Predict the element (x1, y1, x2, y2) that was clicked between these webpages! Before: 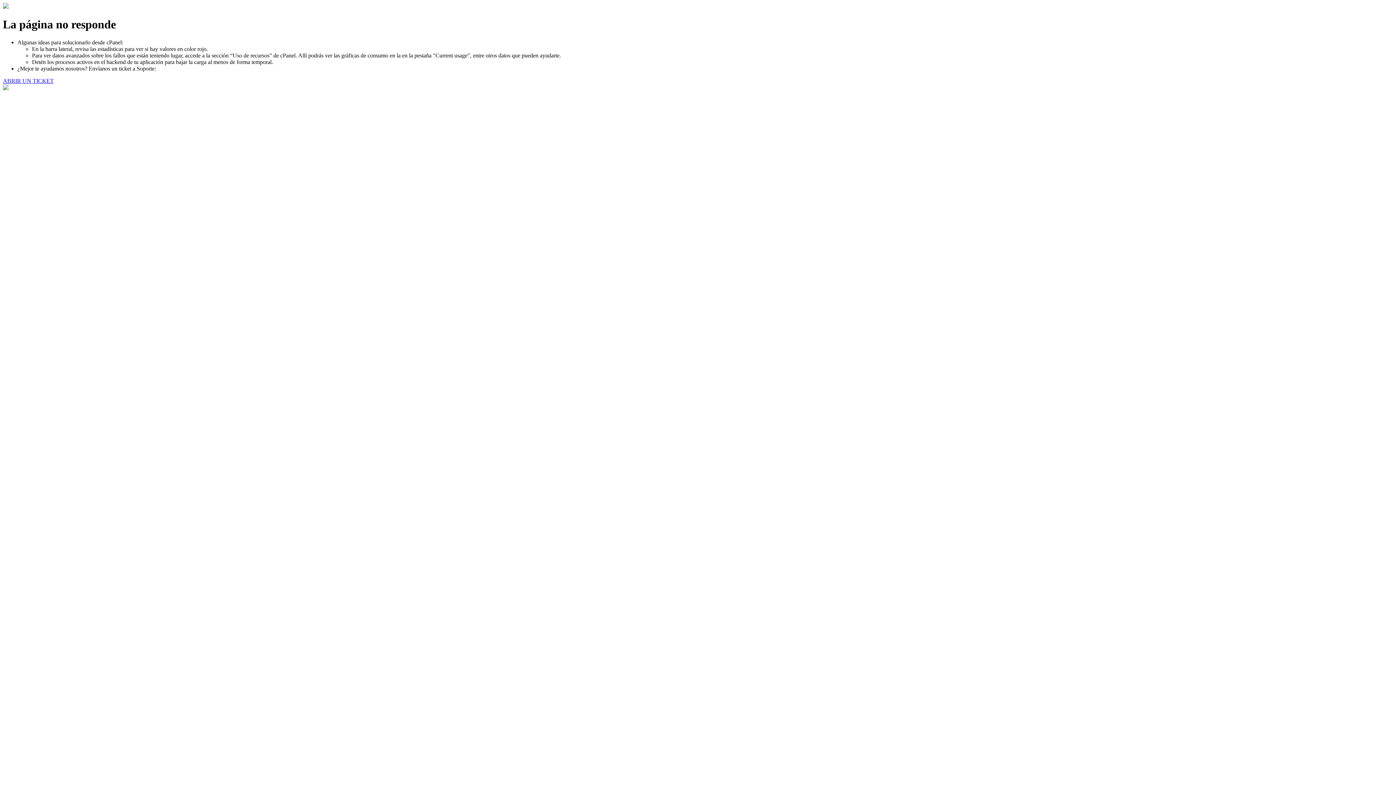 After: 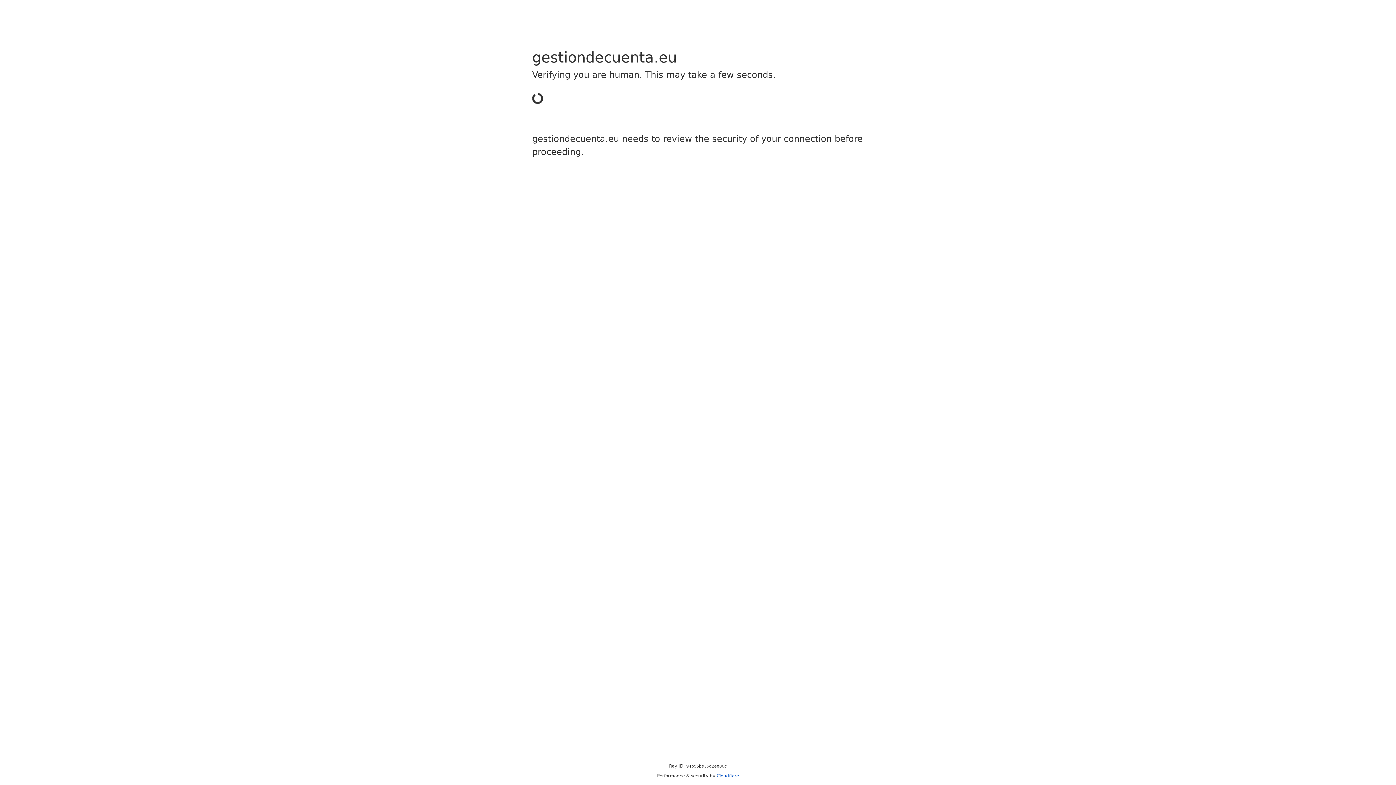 Action: bbox: (2, 77, 53, 83) label: ABRIR UN TICKET